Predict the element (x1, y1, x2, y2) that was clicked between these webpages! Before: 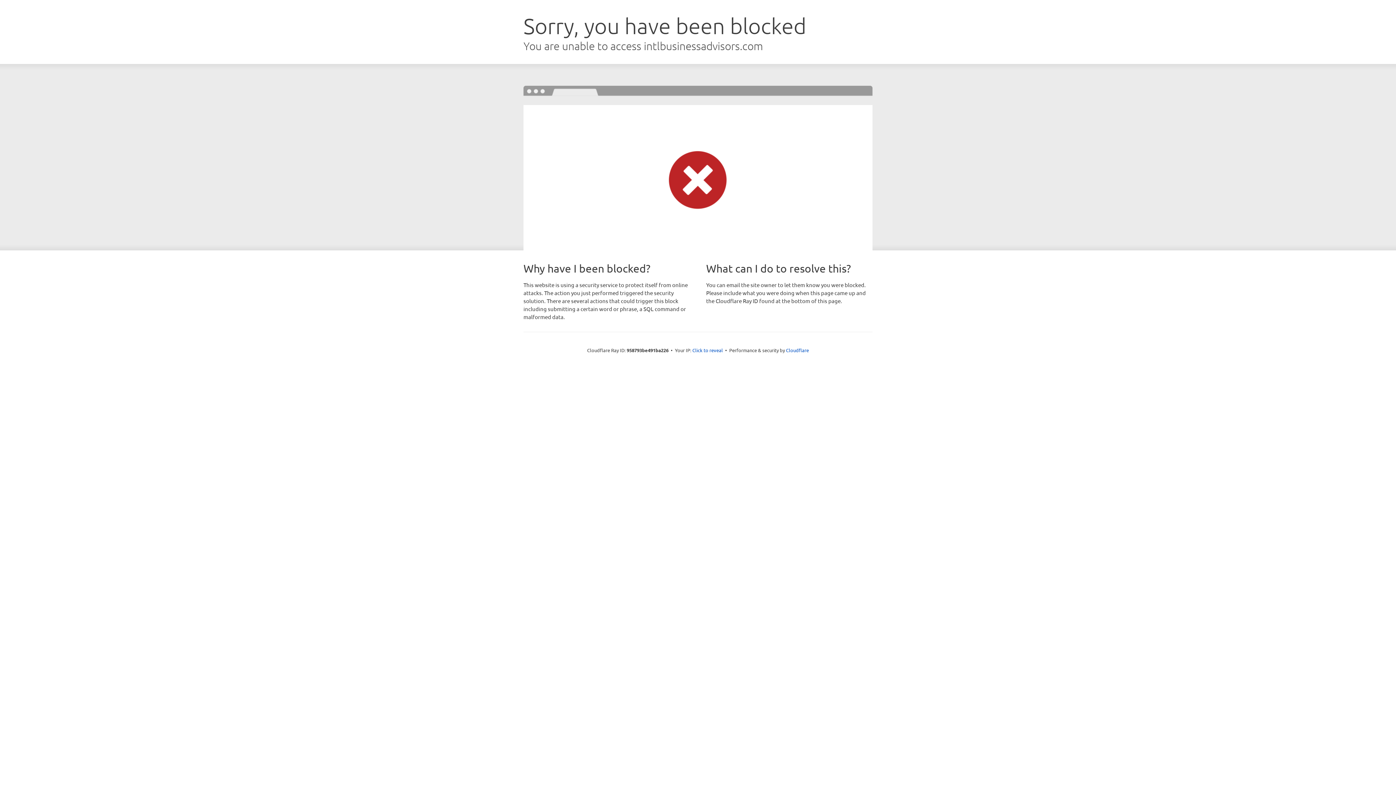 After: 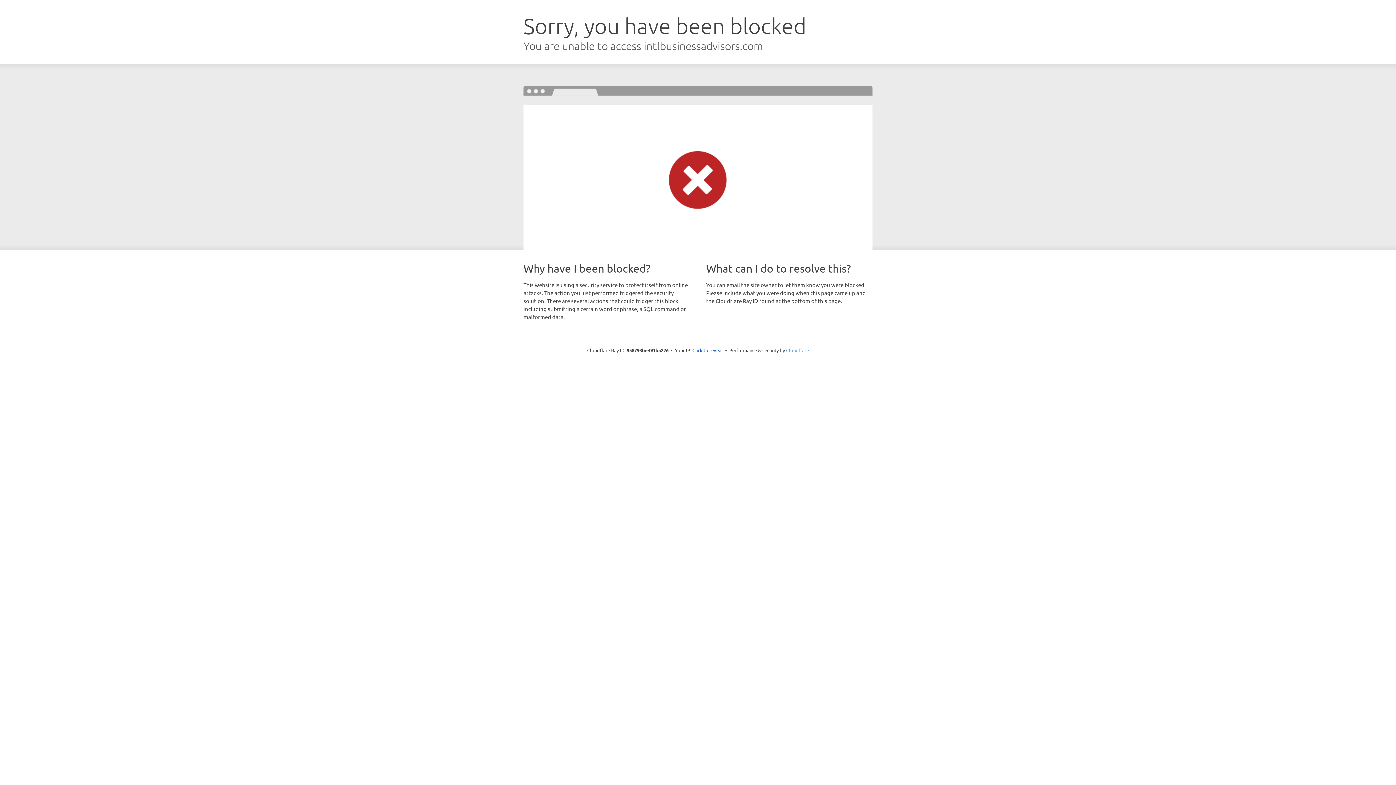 Action: label: Cloudflare bbox: (786, 347, 809, 353)